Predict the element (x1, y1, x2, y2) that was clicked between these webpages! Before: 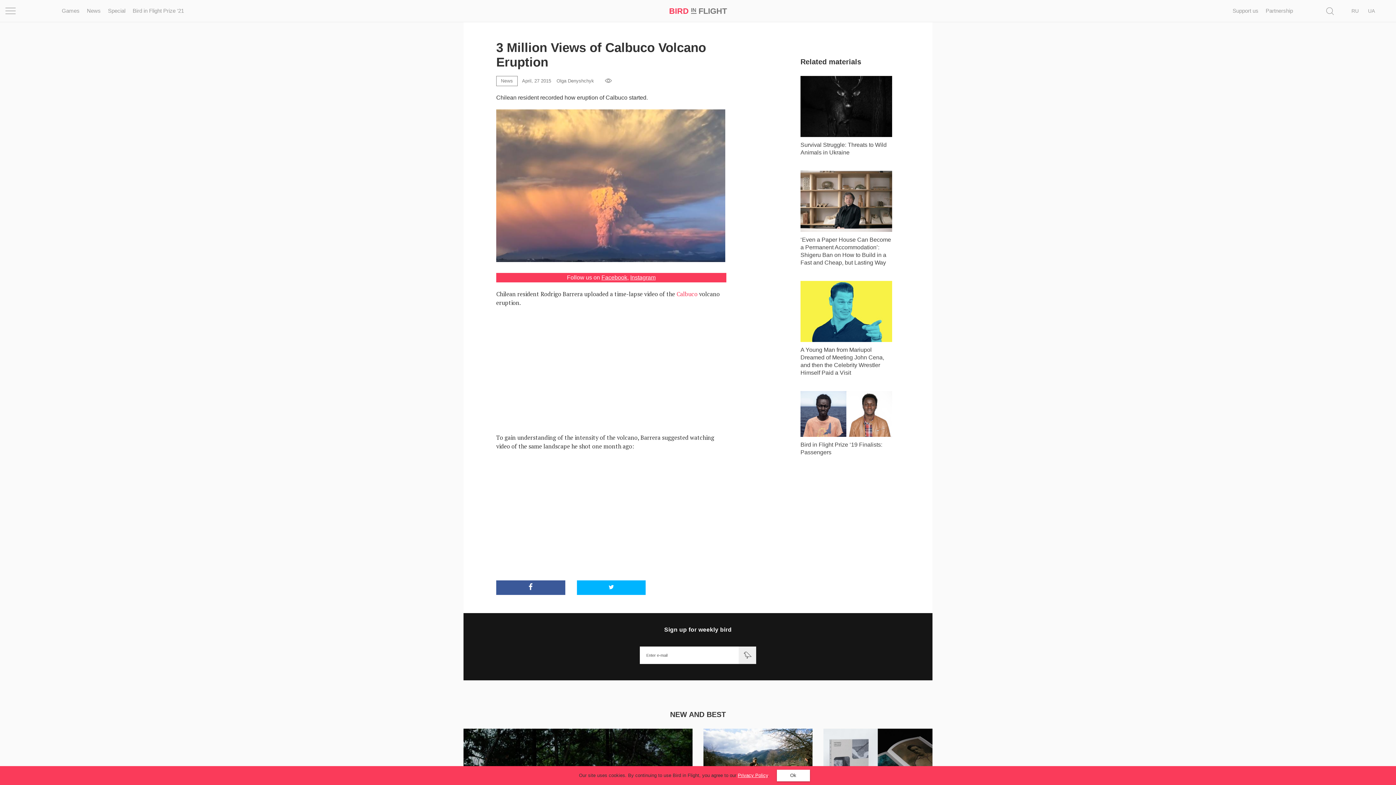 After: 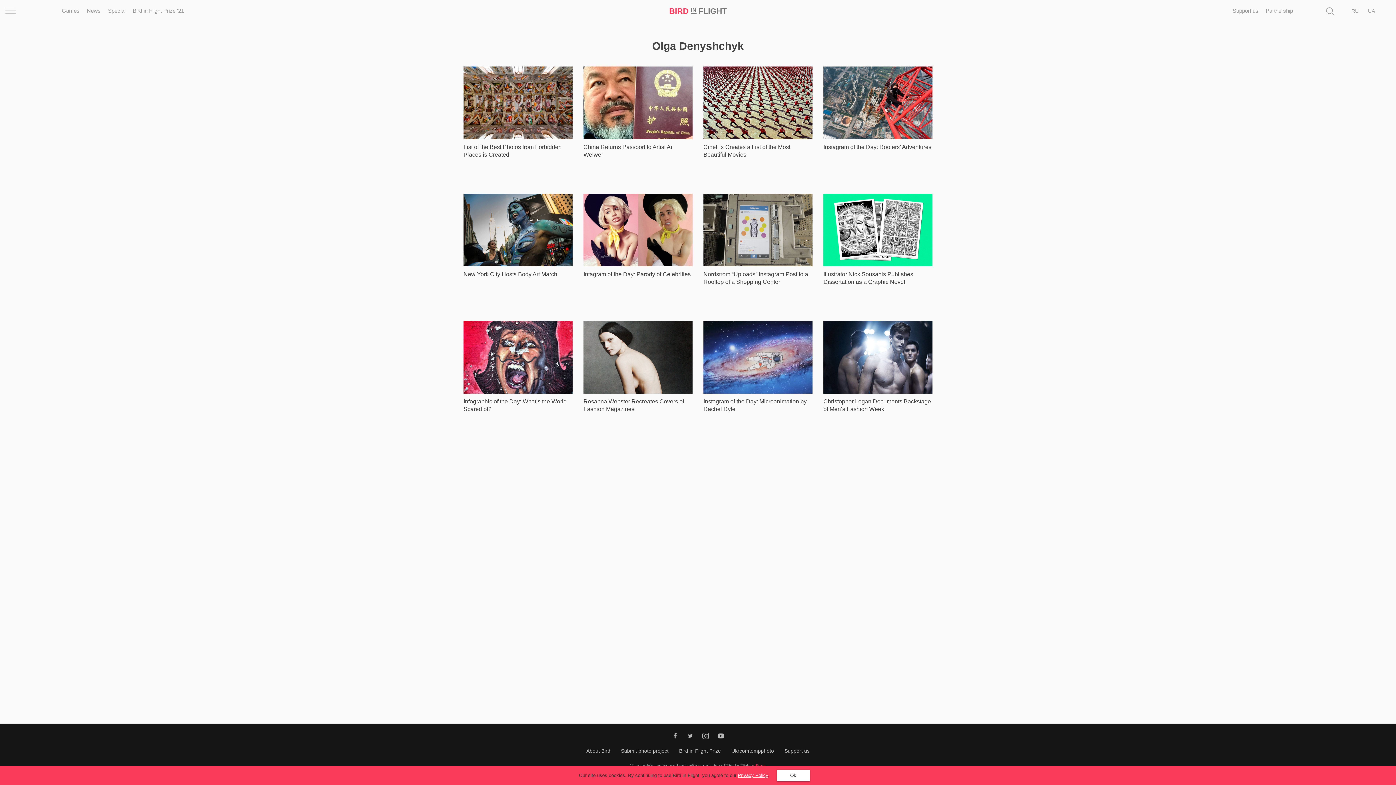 Action: bbox: (556, 76, 599, 85) label: Olga Denyshchyk